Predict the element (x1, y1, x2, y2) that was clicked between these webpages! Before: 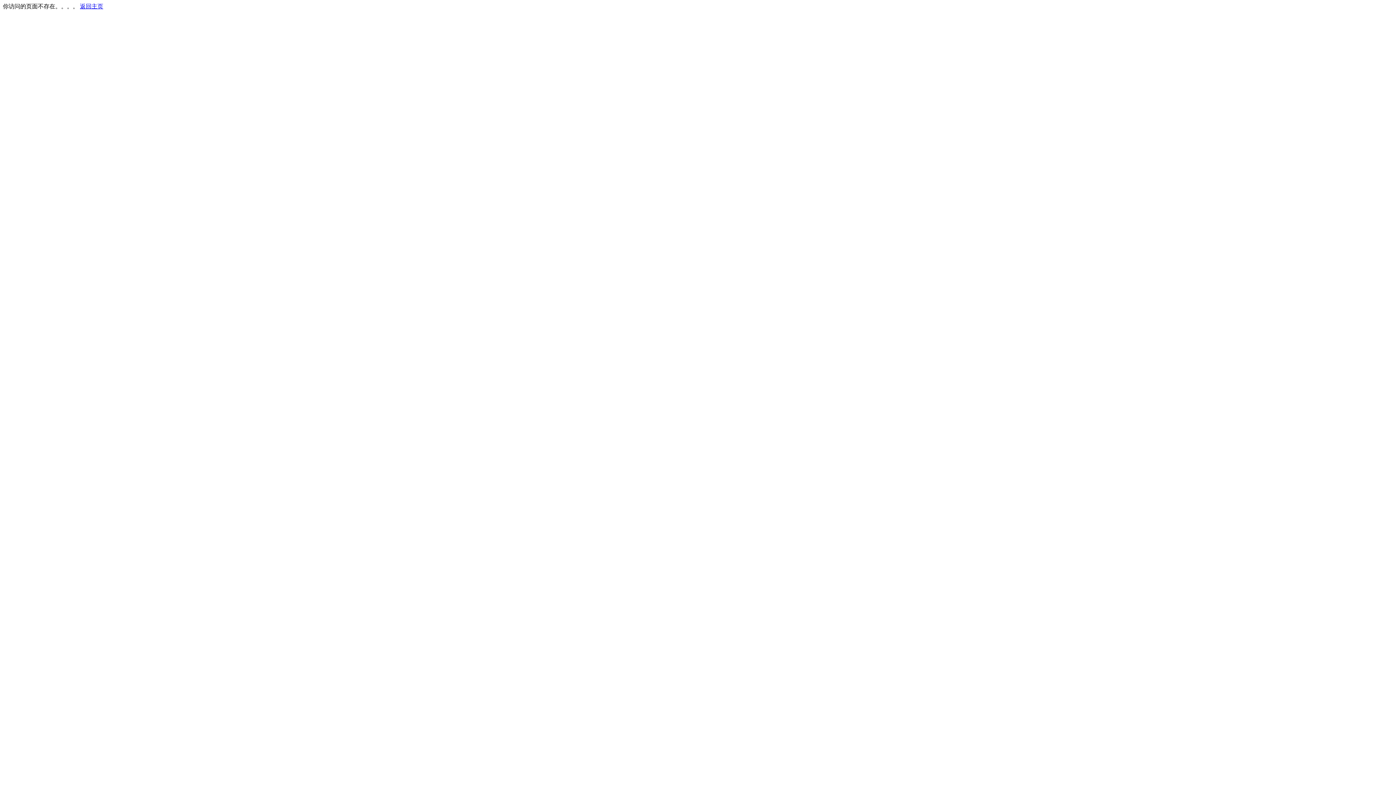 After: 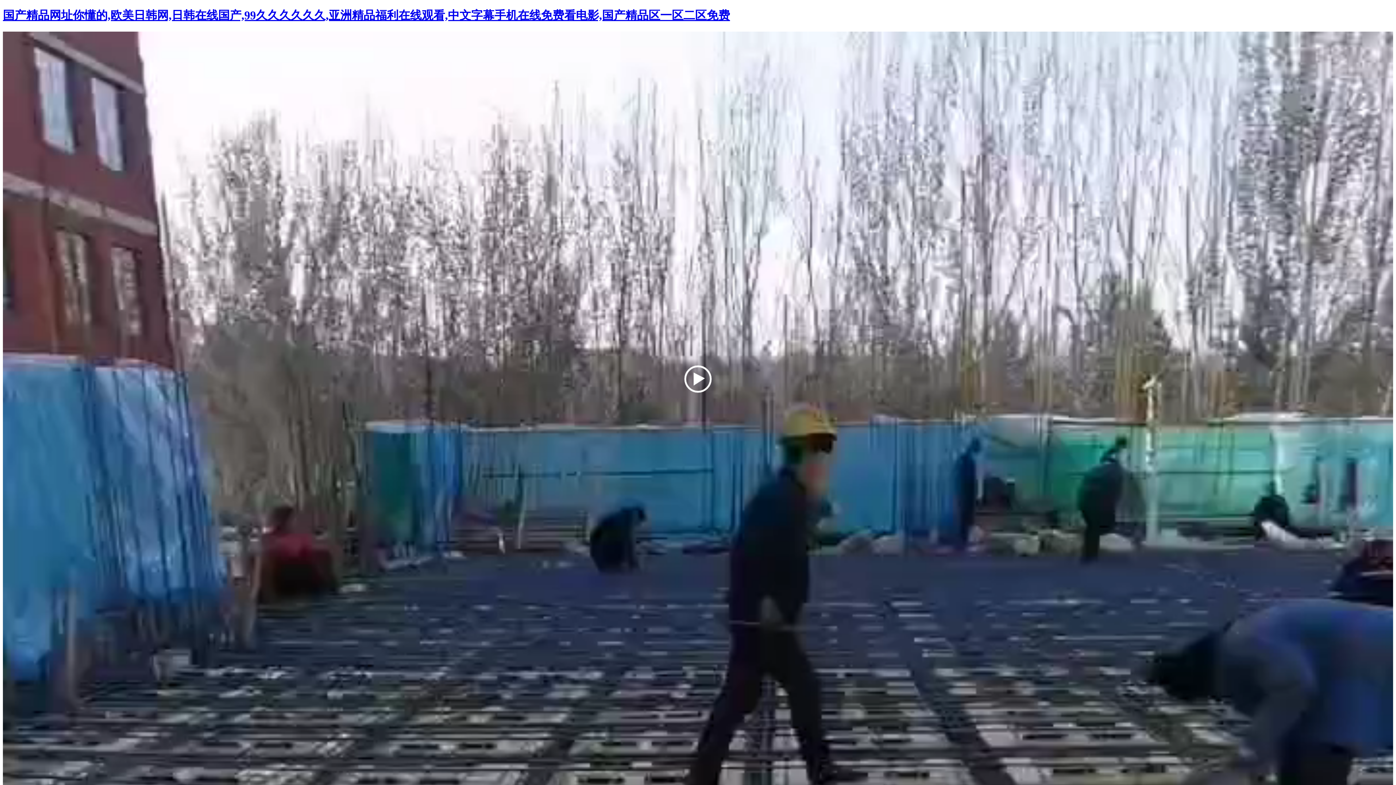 Action: bbox: (80, 3, 103, 9) label: 返回主页